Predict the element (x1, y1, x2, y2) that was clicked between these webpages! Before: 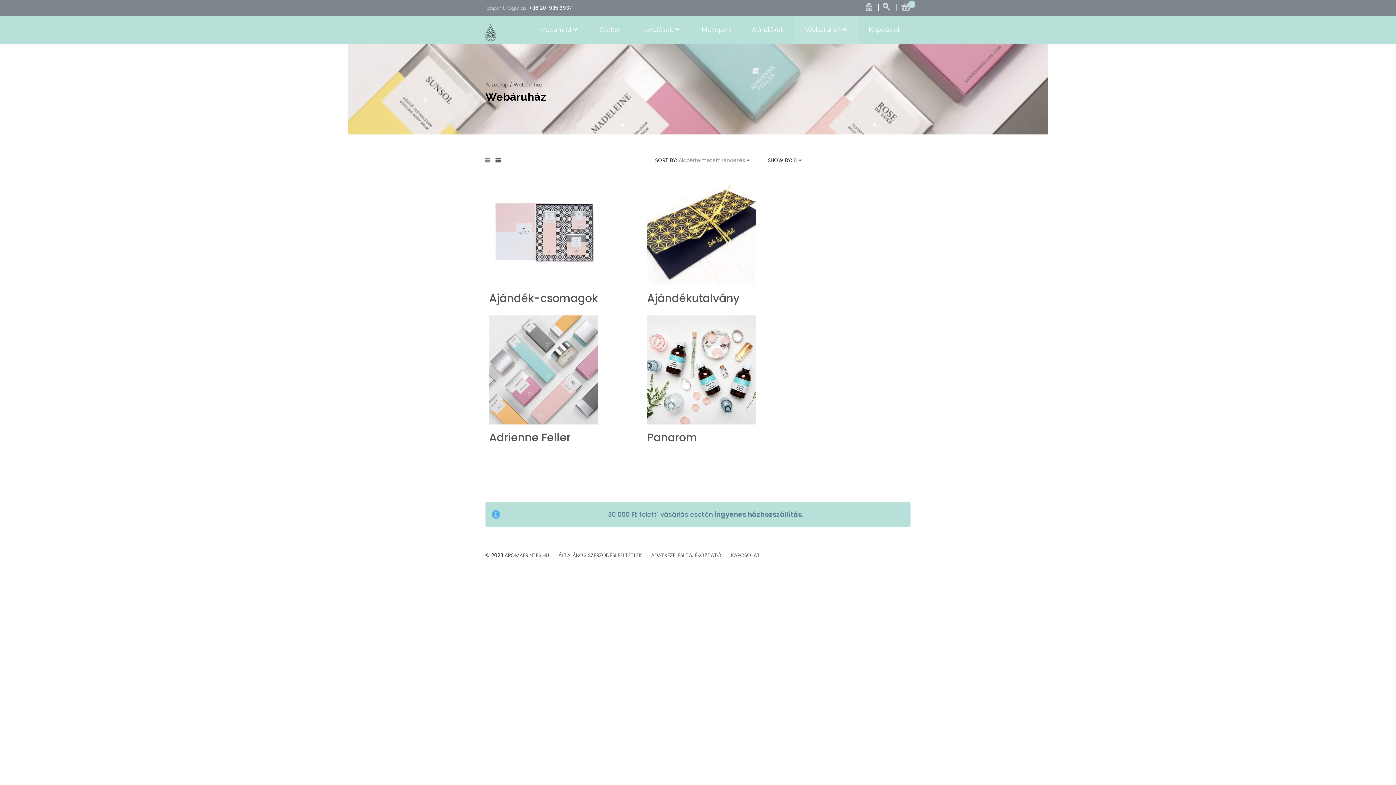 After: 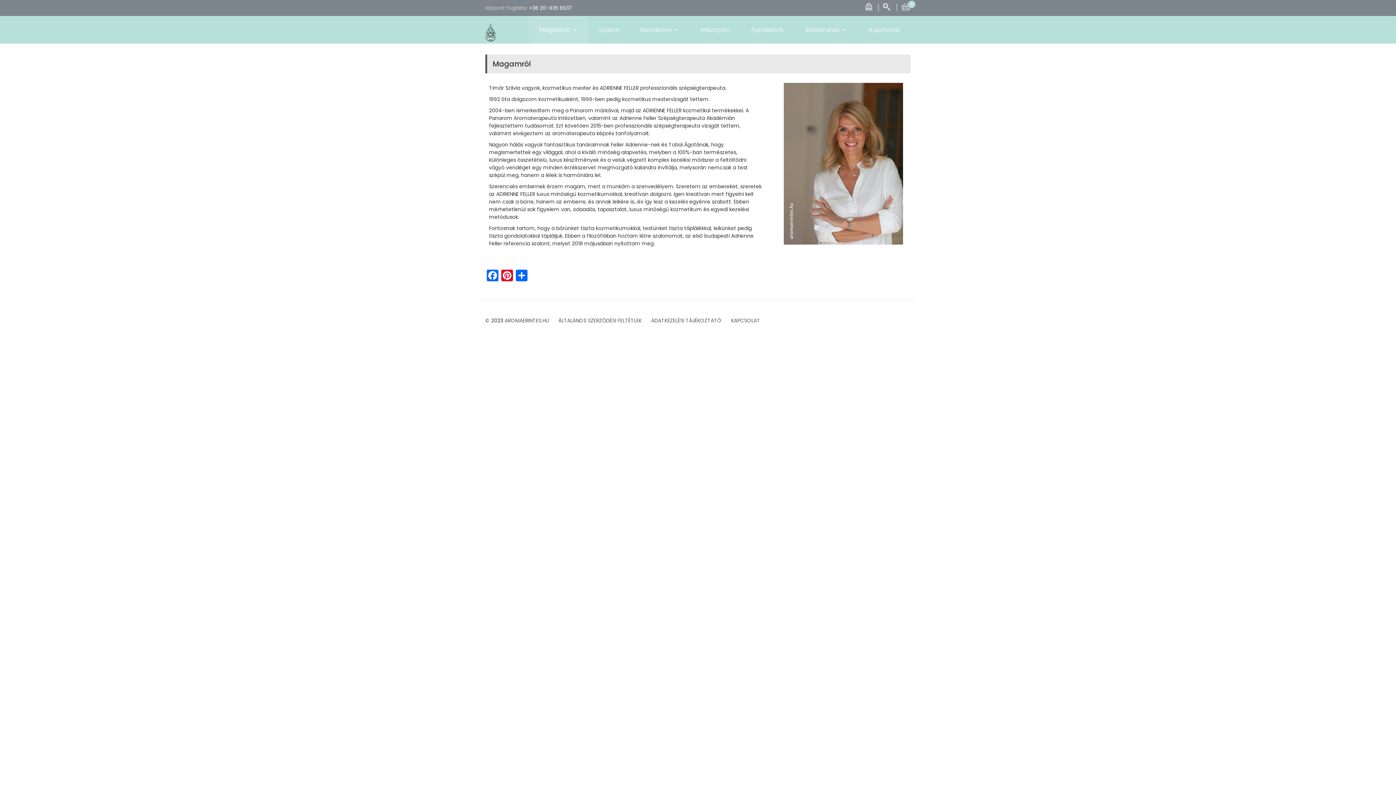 Action: bbox: (540, 16, 579, 43) label: Magamról